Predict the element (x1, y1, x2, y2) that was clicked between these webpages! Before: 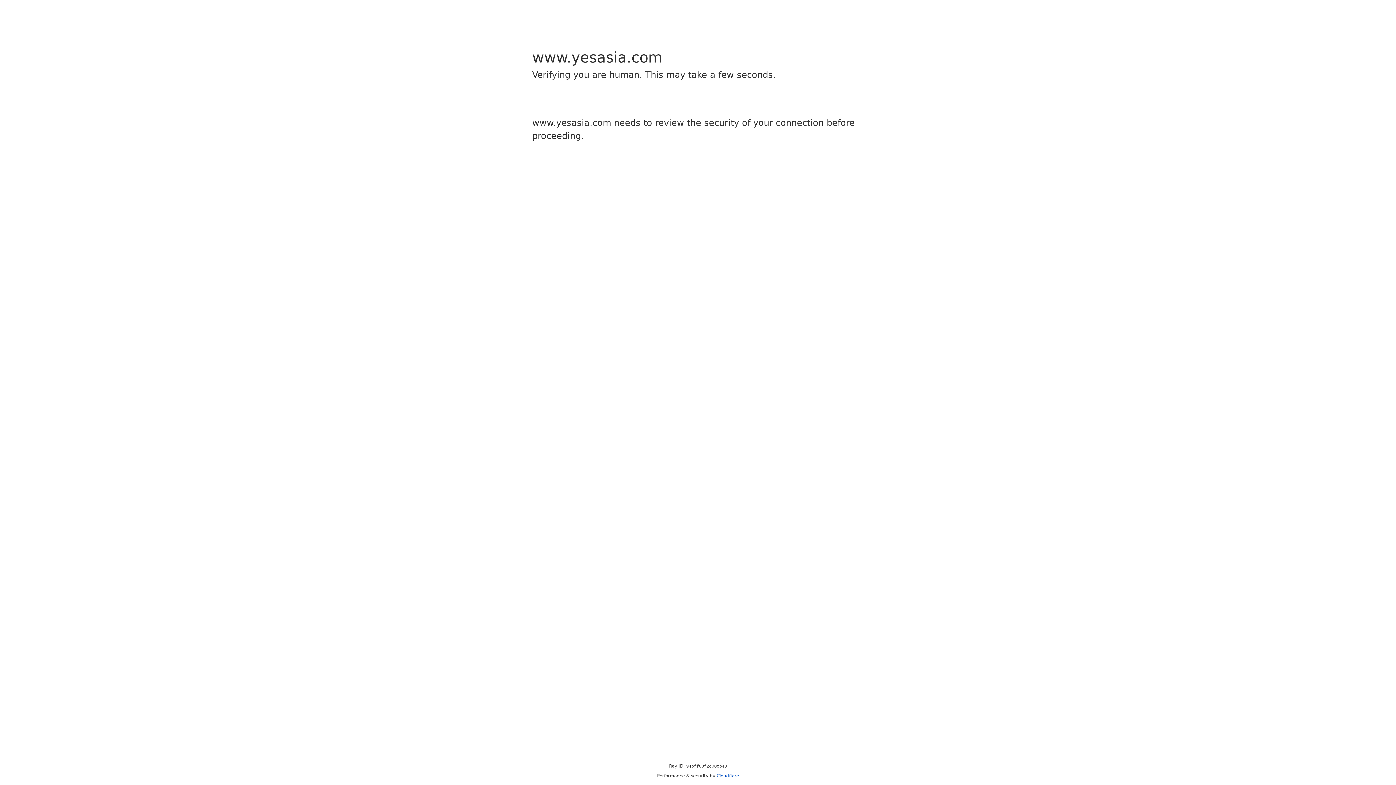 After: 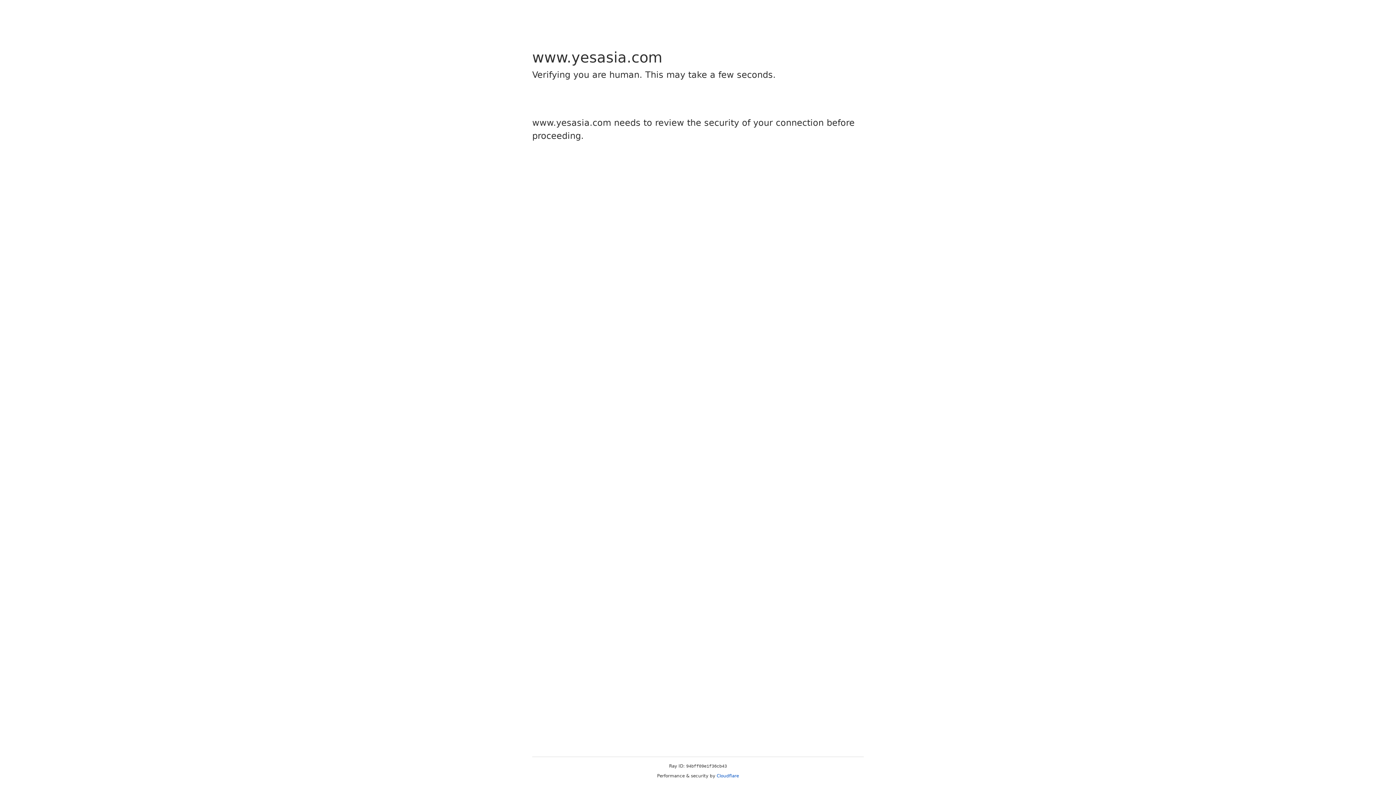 Action: label: Cloudflare bbox: (716, 773, 739, 778)